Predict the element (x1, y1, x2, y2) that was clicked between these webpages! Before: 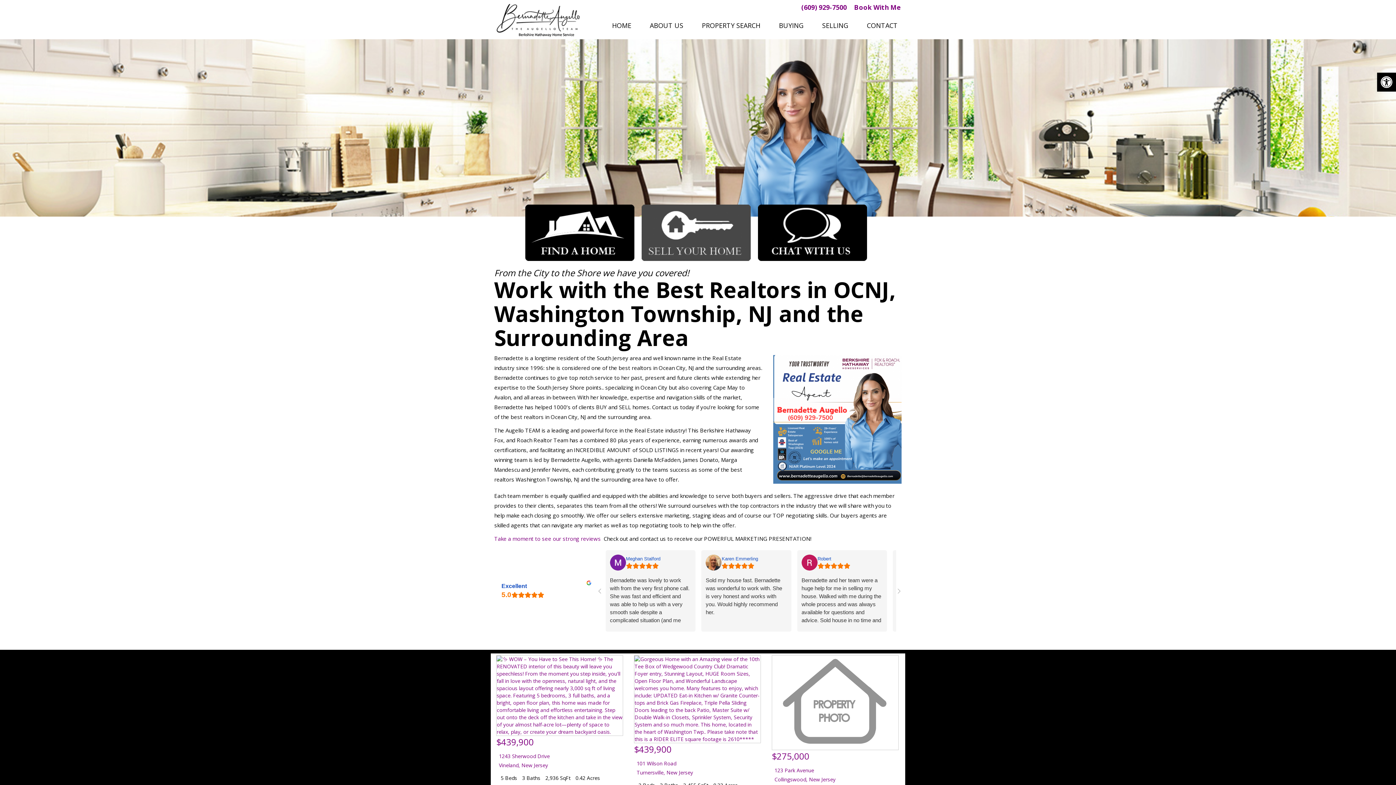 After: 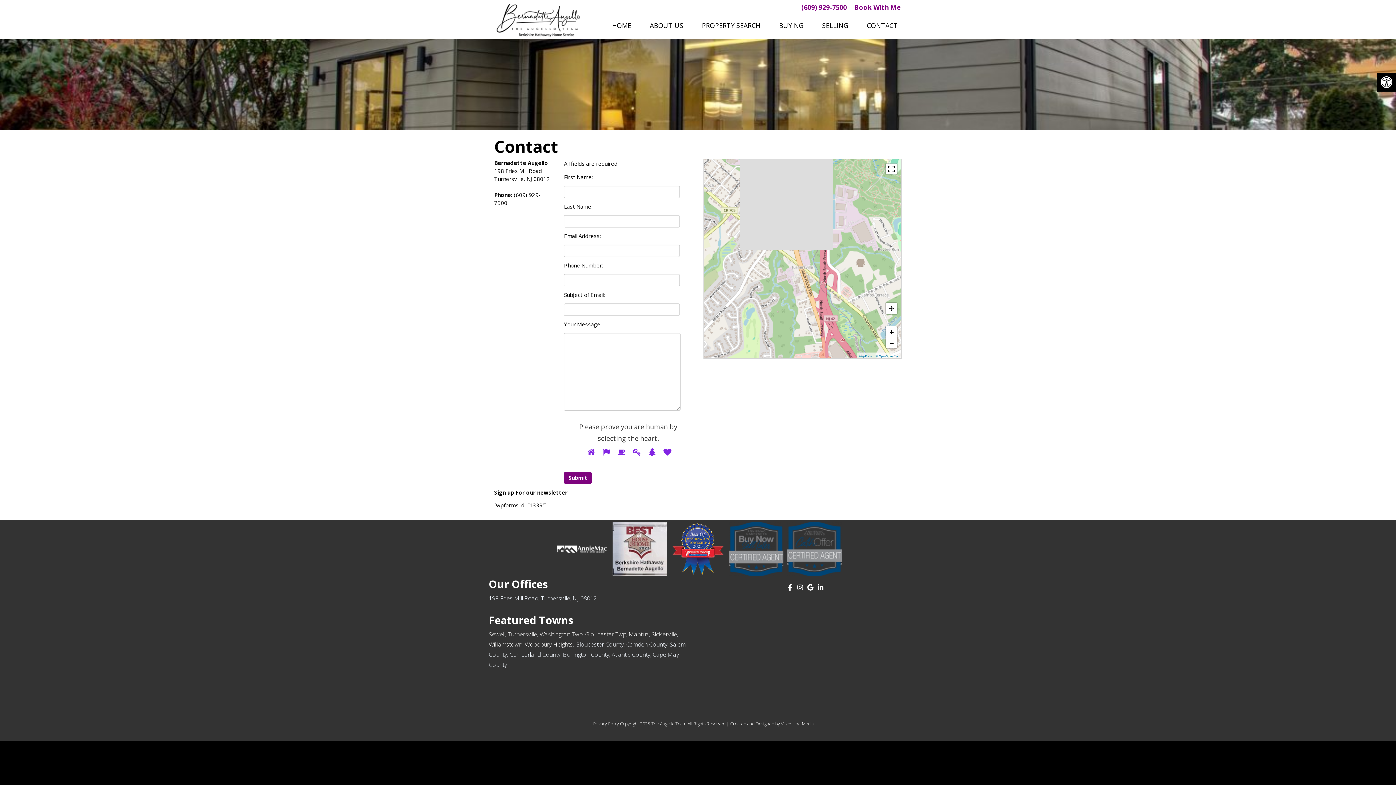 Action: label: CONTACT bbox: (858, 14, 907, 36)